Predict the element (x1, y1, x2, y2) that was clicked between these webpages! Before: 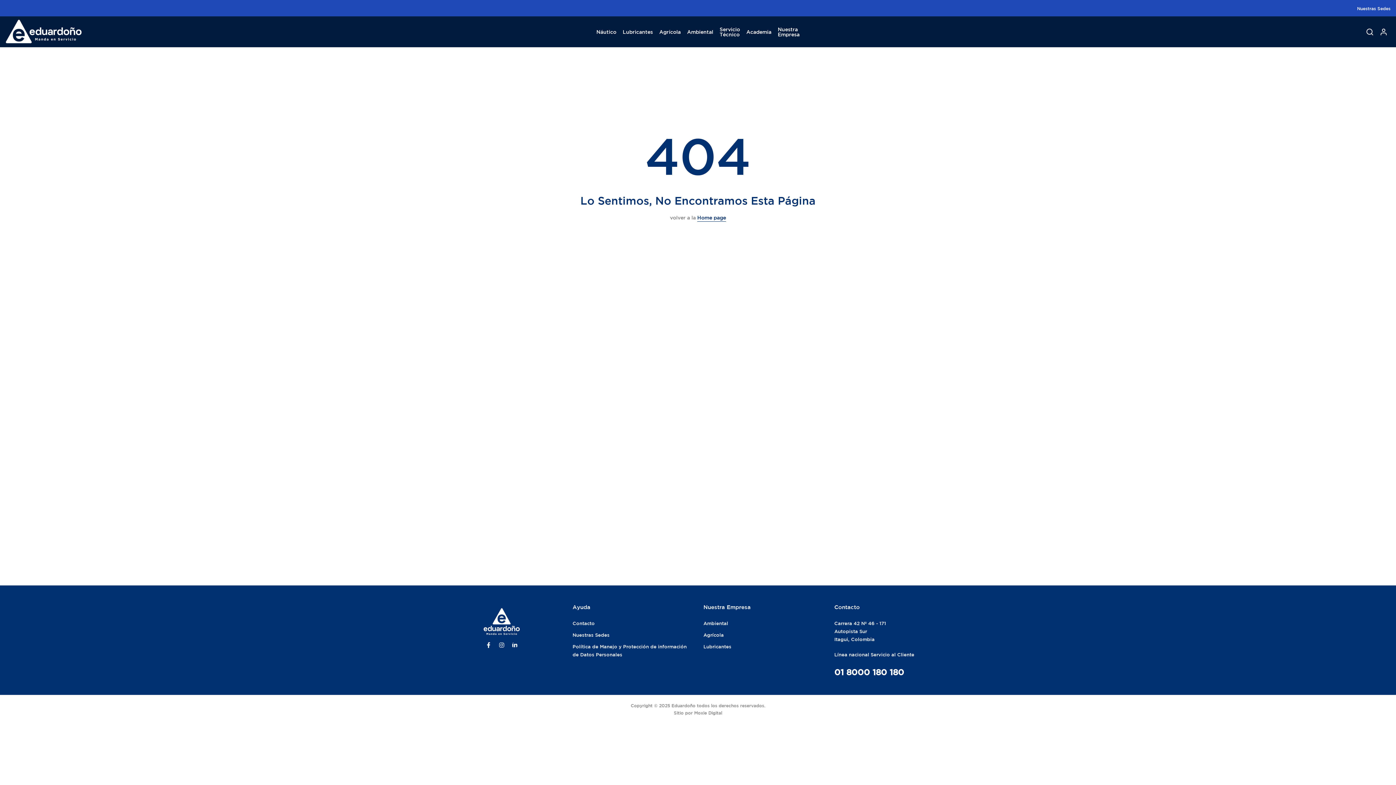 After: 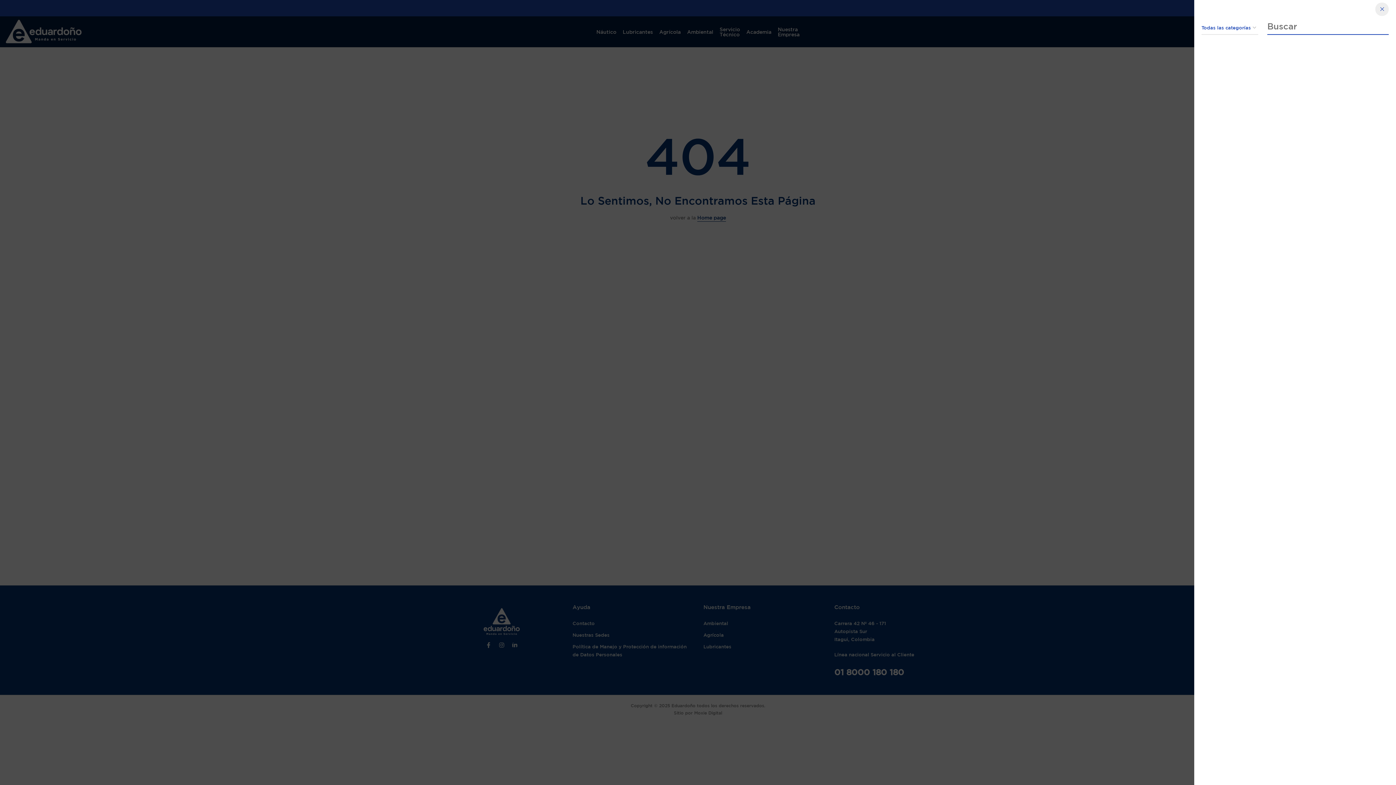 Action: bbox: (1366, 27, 1374, 35)